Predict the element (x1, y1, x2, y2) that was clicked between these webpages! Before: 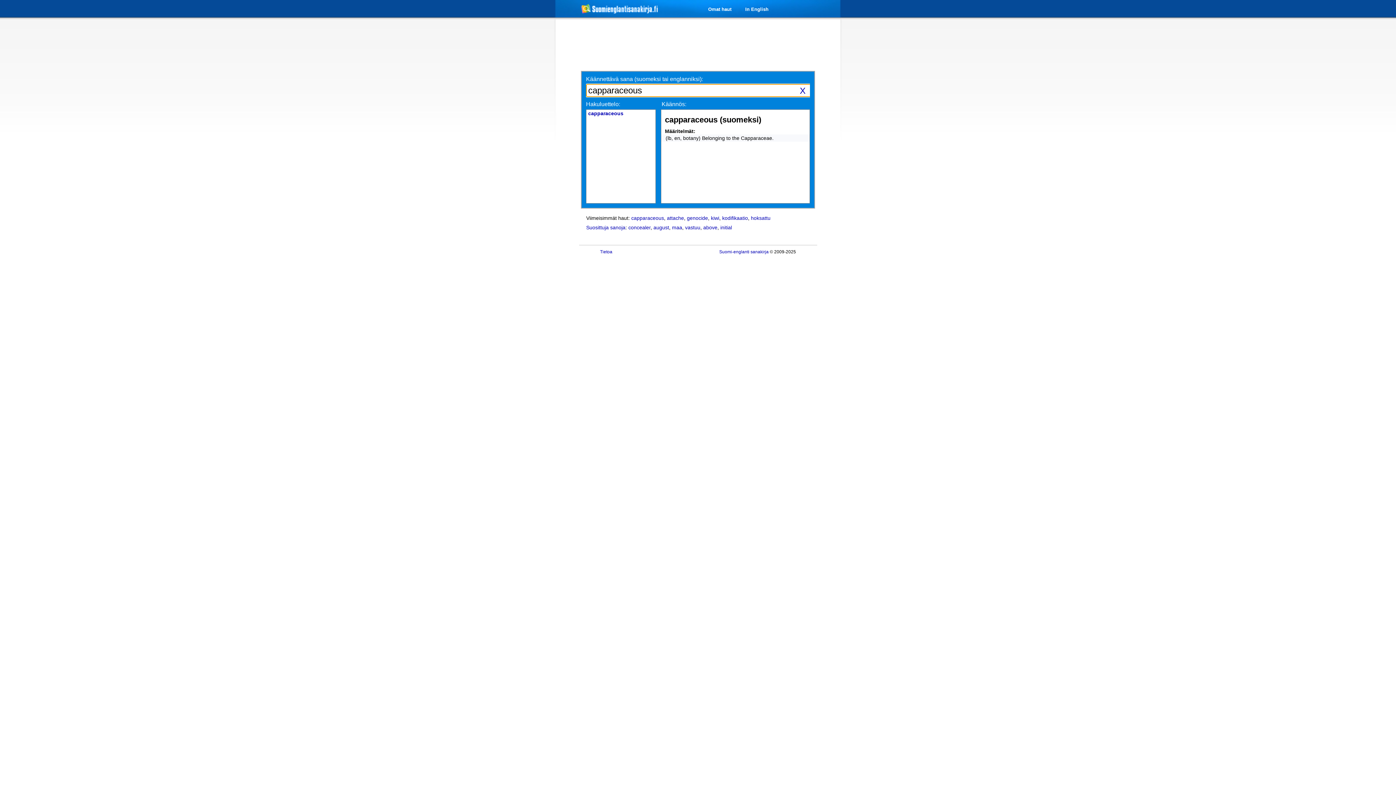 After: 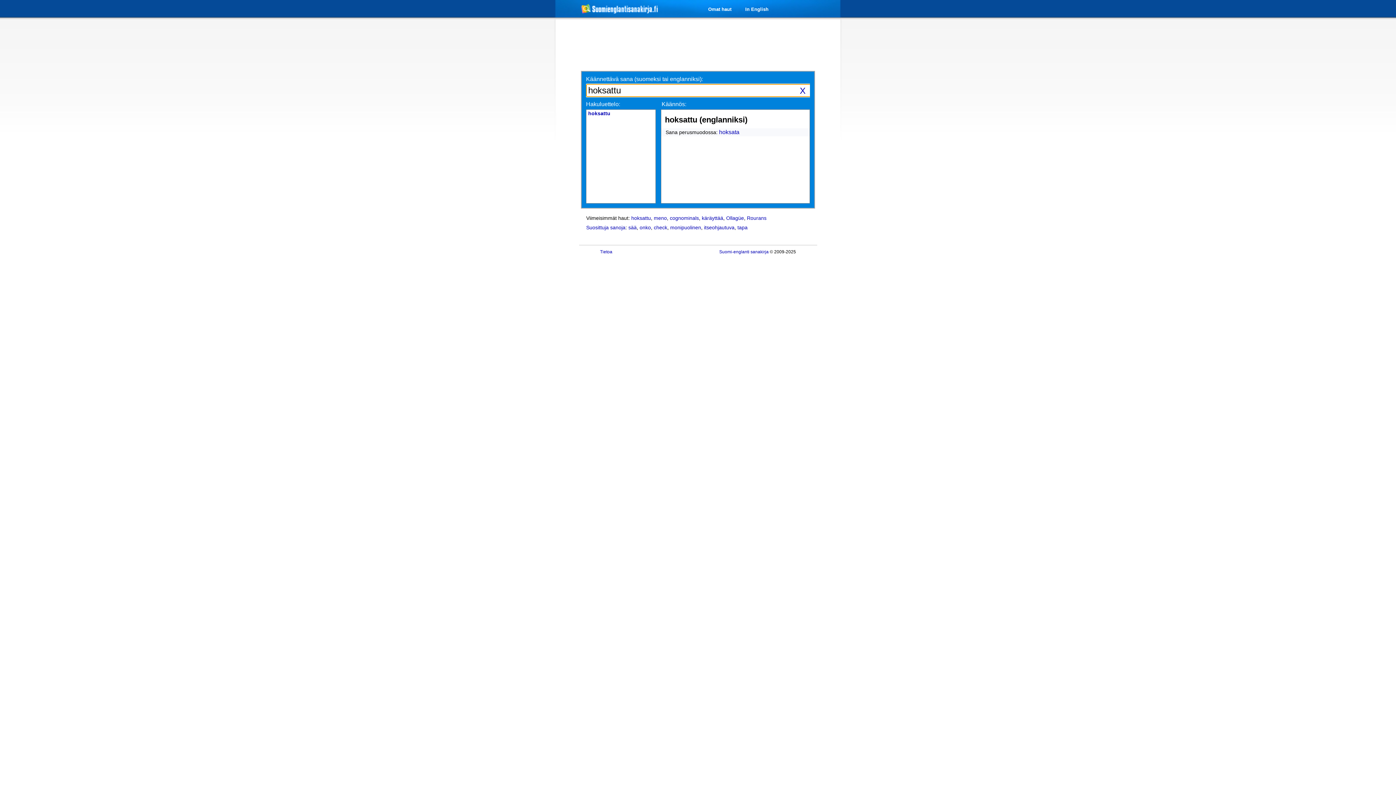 Action: bbox: (751, 215, 770, 221) label: hoksattu